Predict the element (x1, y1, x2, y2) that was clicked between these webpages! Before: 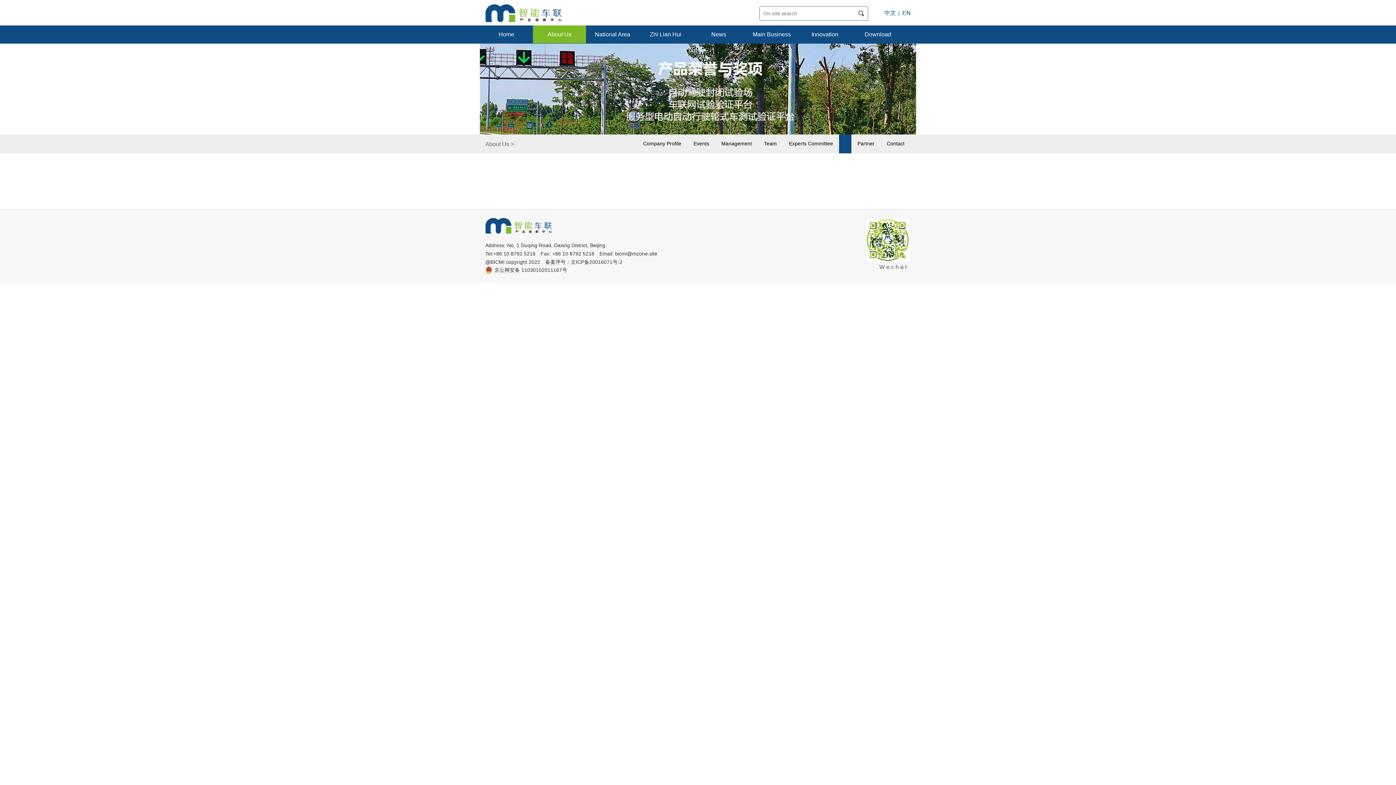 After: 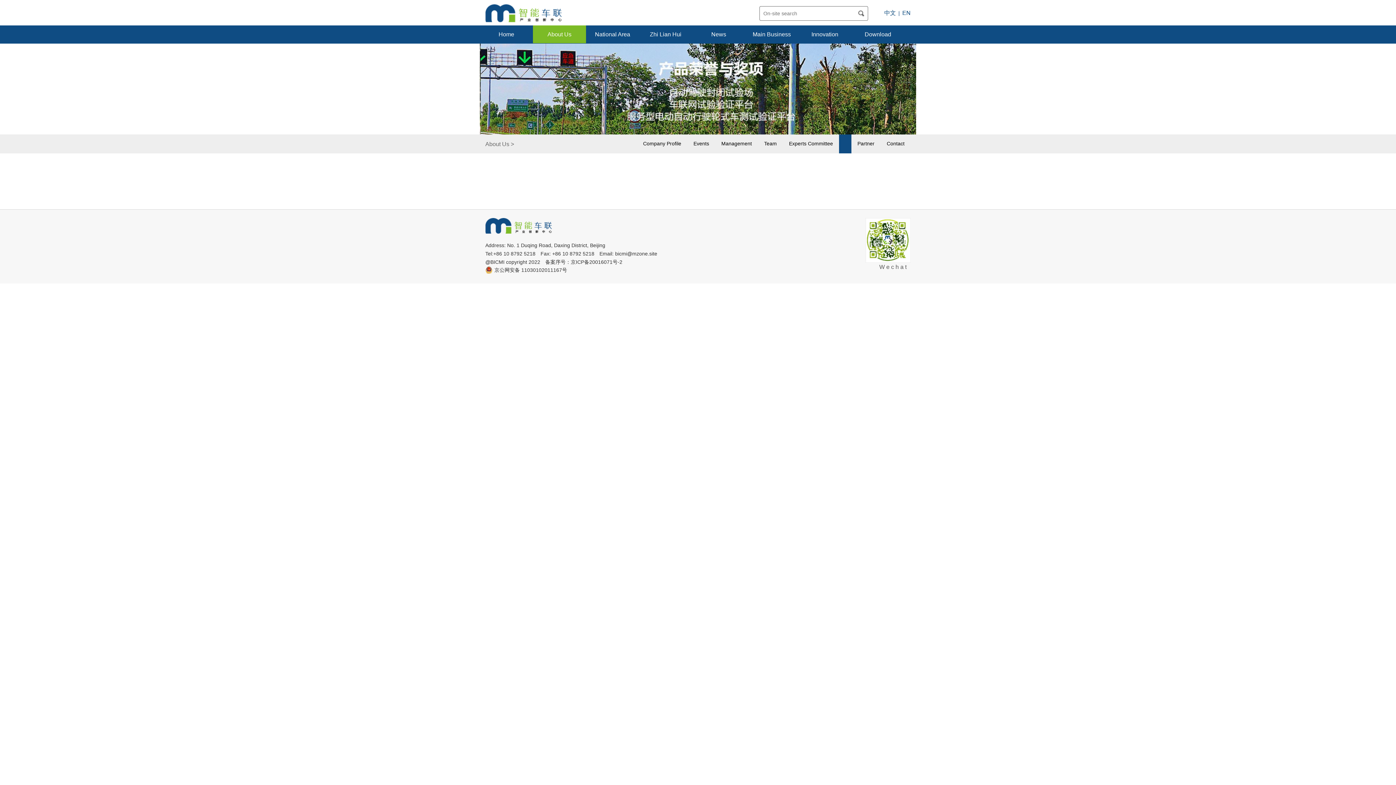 Action: label: 京公网安备 11030102011167号 bbox: (485, 266, 567, 273)